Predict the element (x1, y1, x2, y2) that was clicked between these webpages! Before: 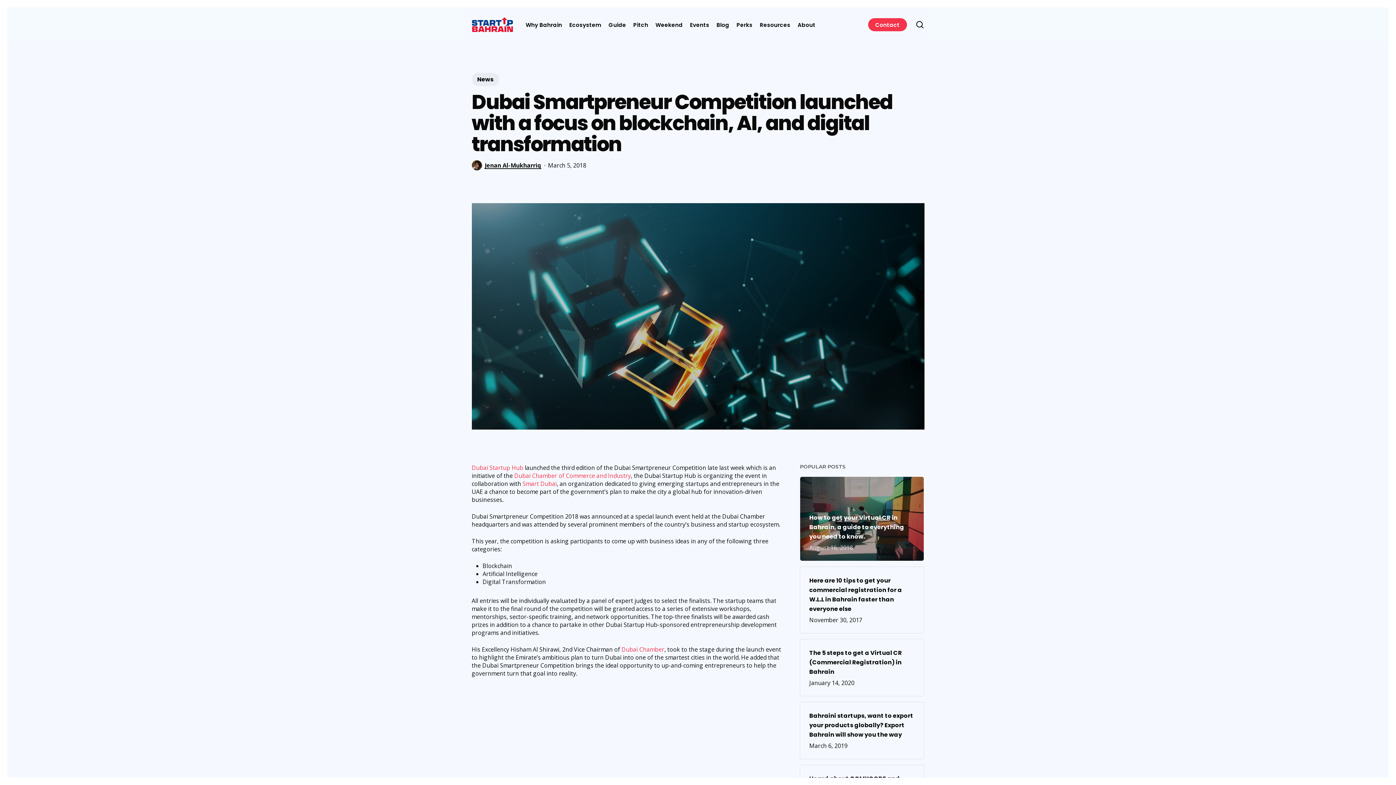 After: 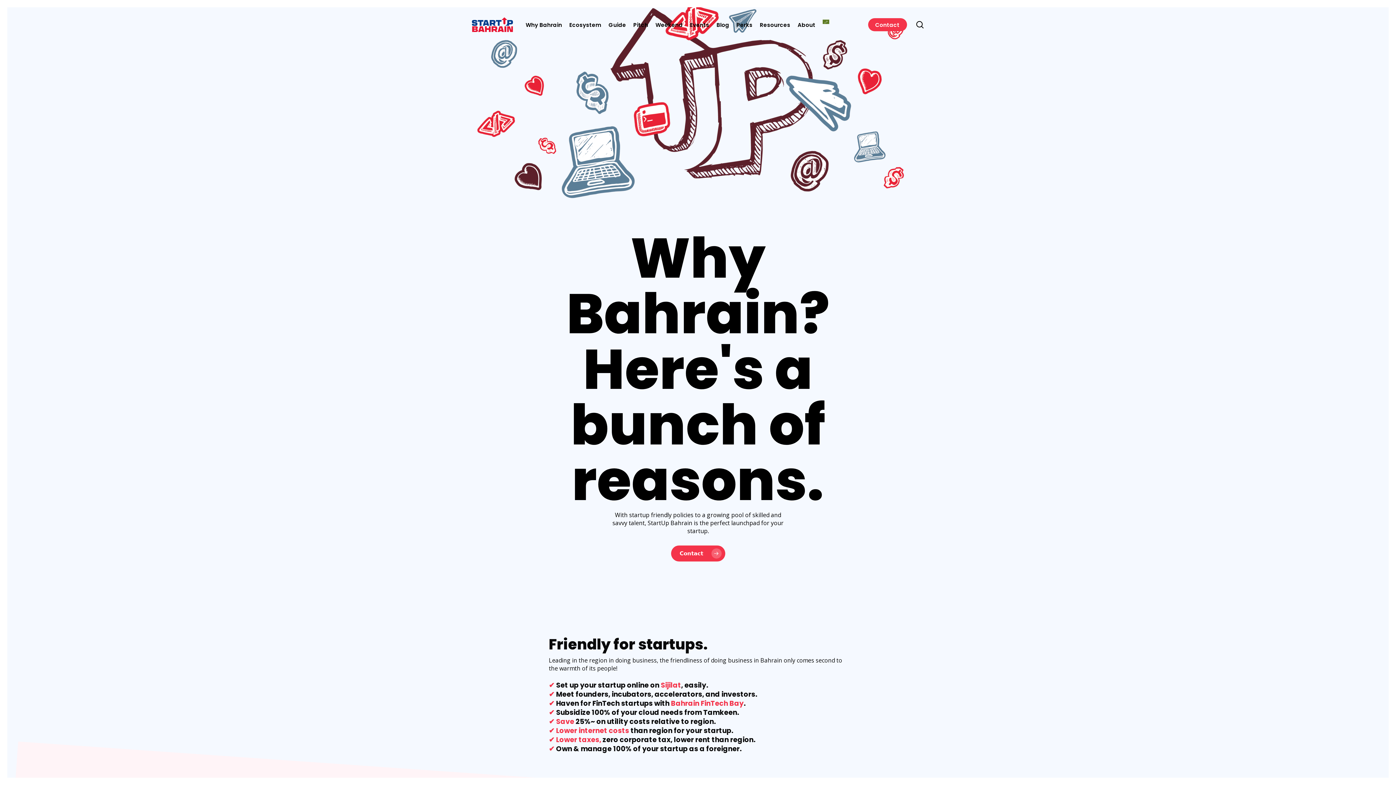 Action: label: Why Bahrain bbox: (522, 22, 565, 27)